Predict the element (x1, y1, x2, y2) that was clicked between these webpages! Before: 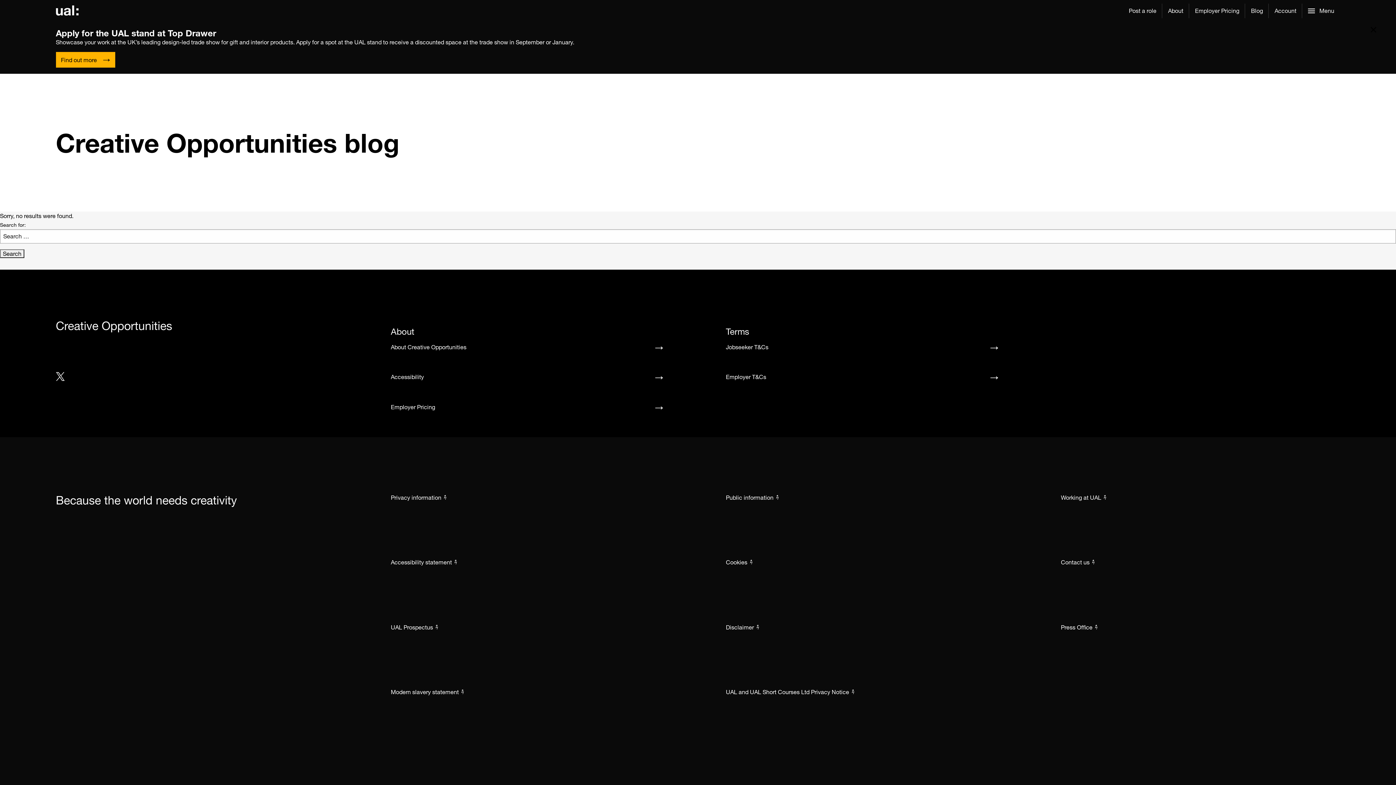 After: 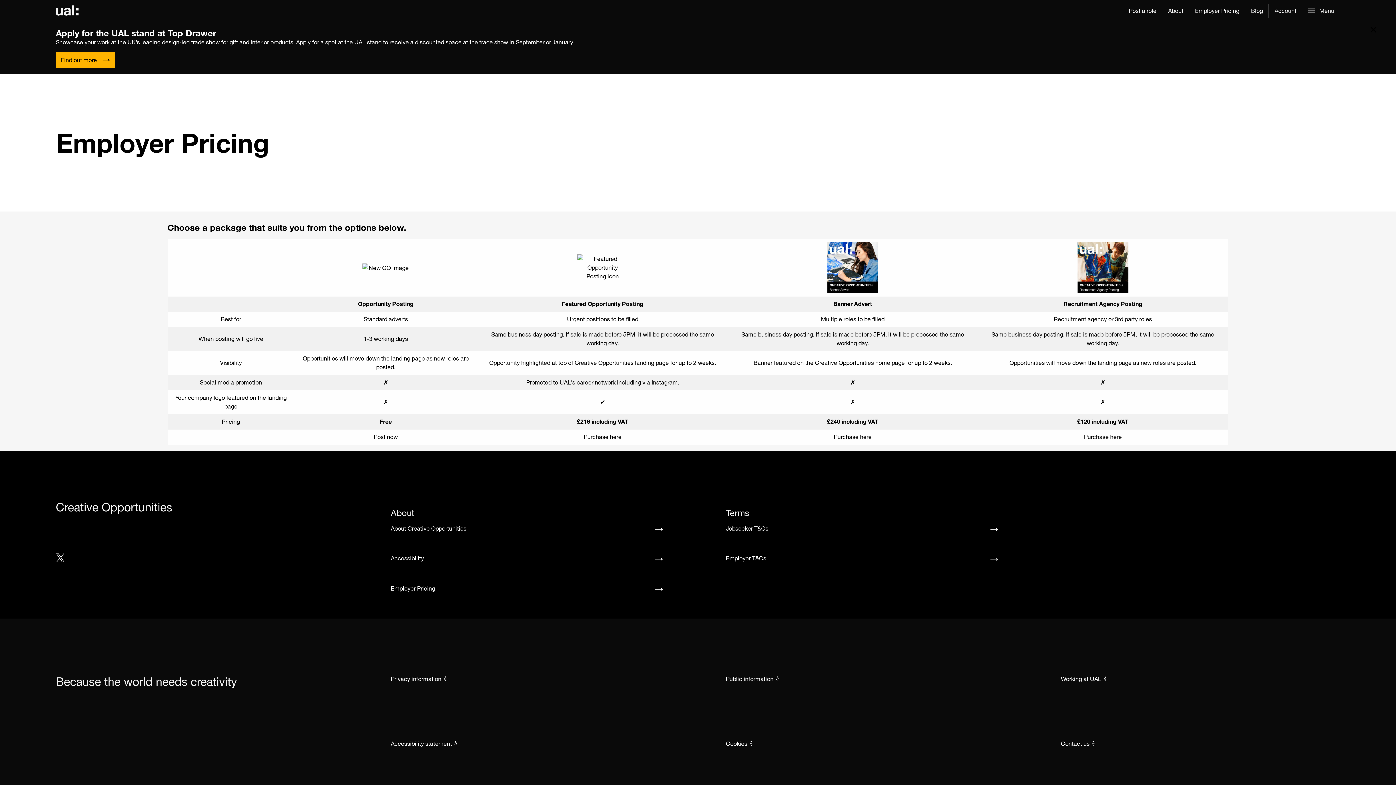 Action: bbox: (1189, 0, 1245, 21) label: Employer Pricing